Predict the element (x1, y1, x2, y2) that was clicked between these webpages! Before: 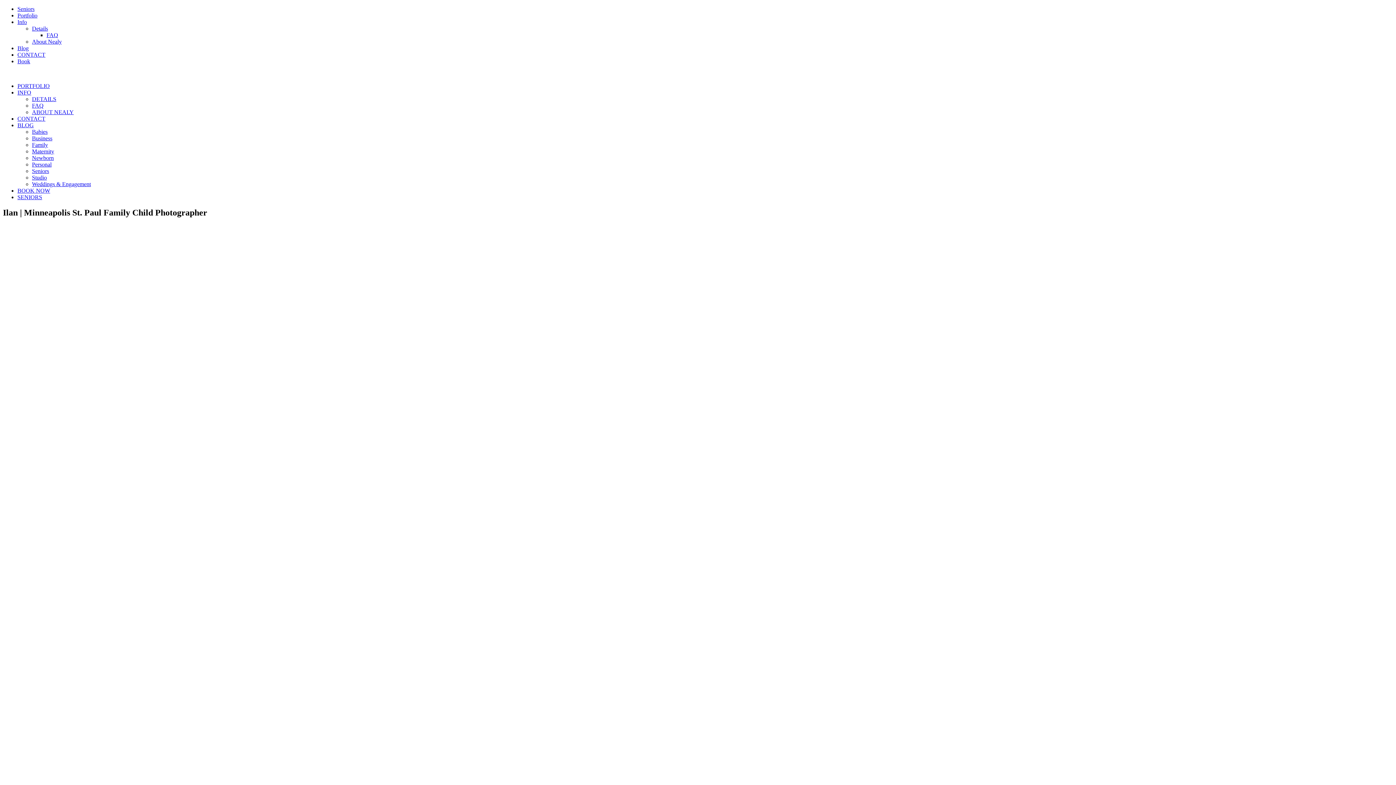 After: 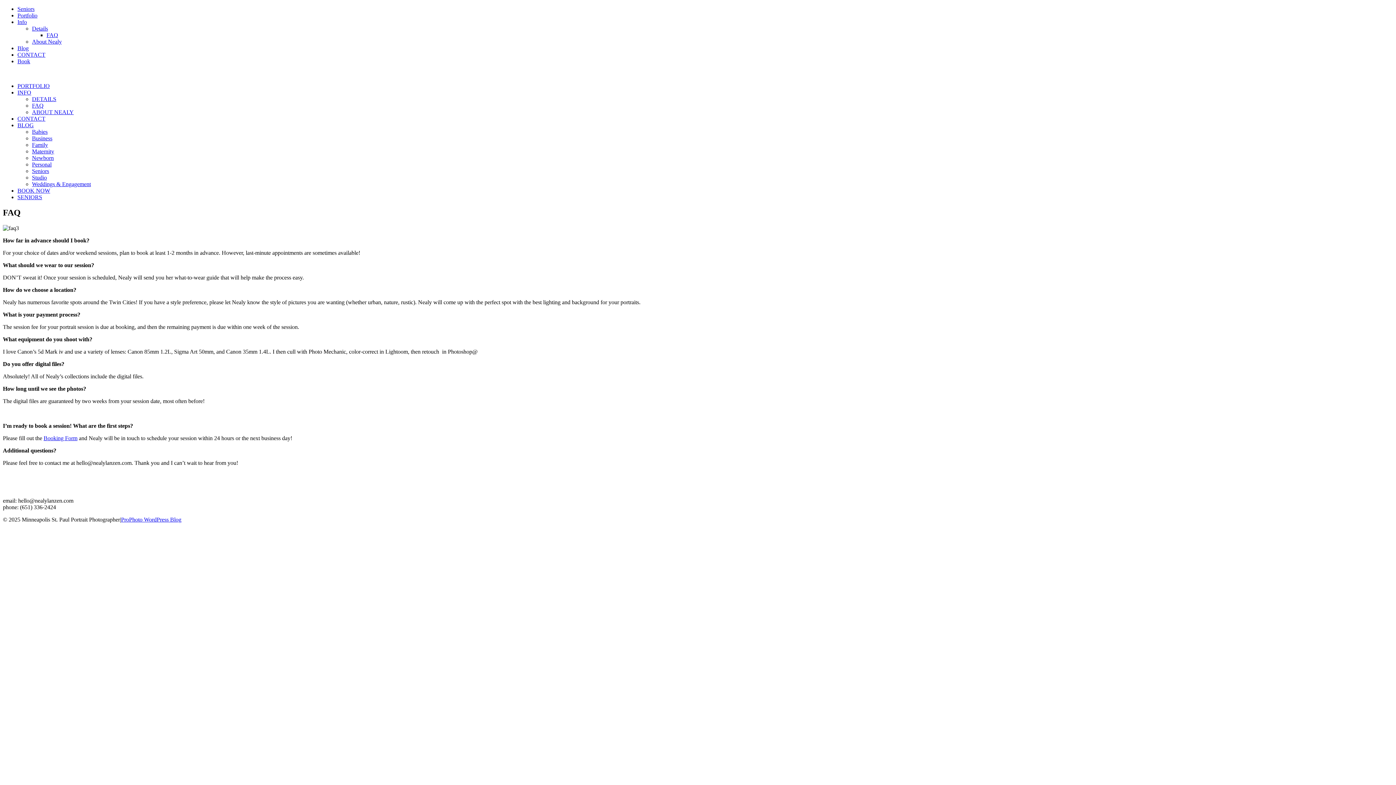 Action: label: FAQ bbox: (32, 102, 43, 108)